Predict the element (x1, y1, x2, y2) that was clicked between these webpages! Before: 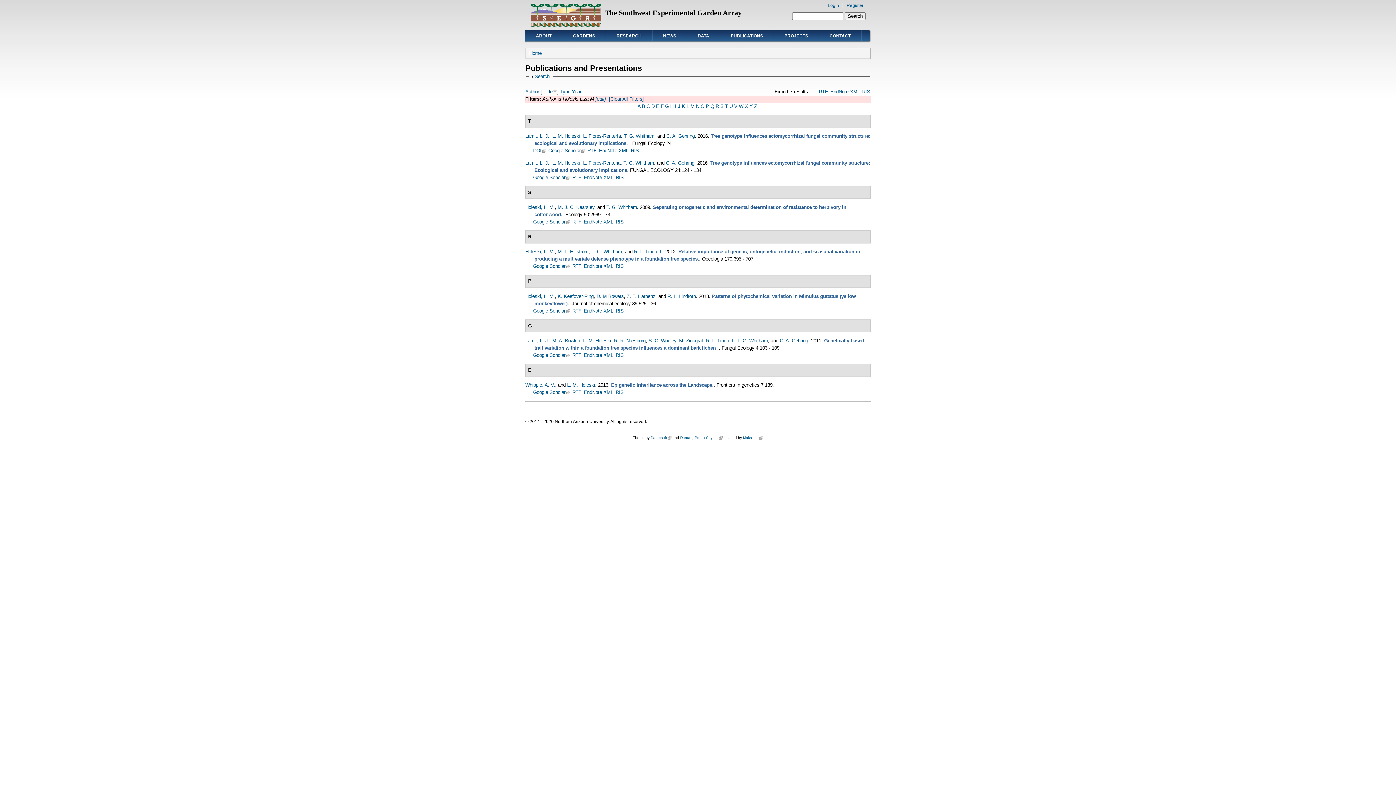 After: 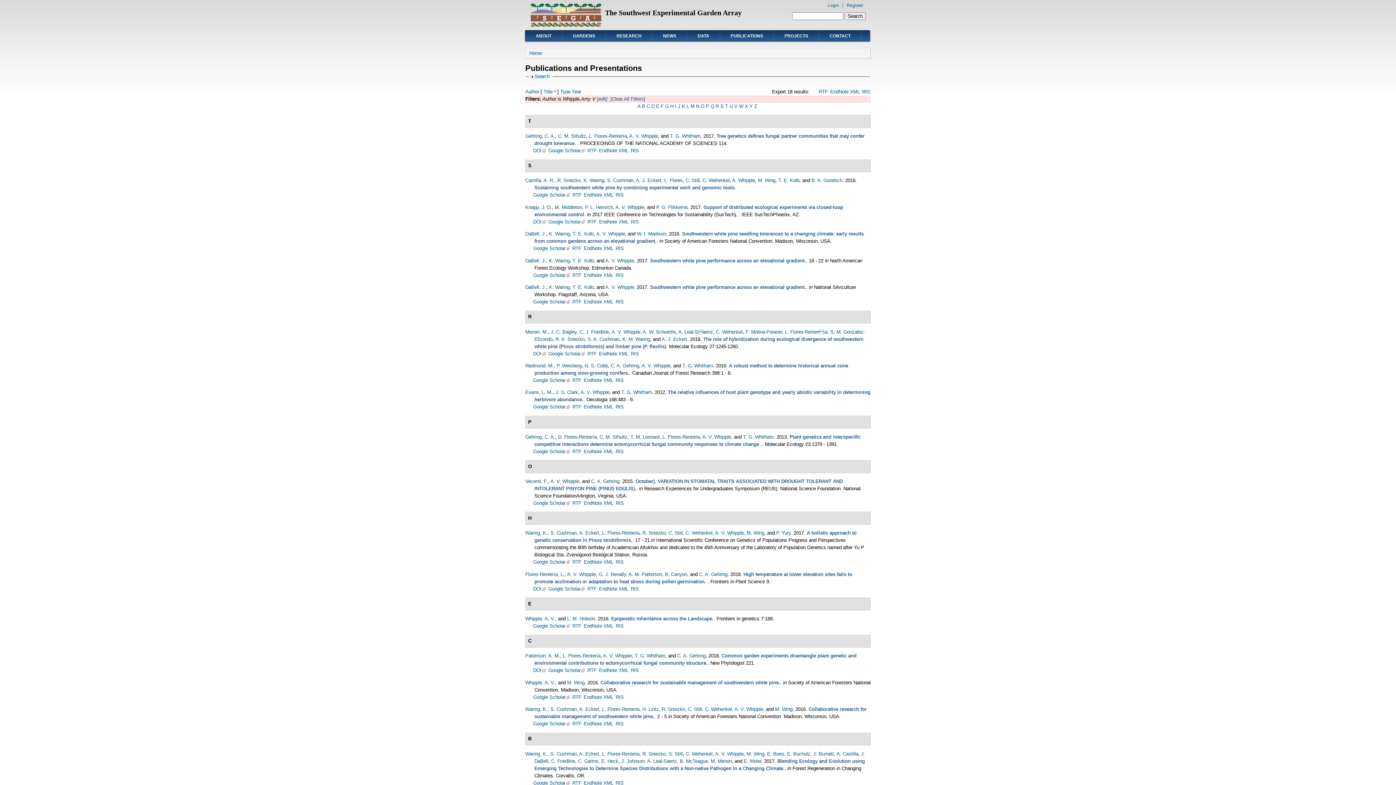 Action: label: Whipple, A. V. bbox: (525, 382, 555, 388)